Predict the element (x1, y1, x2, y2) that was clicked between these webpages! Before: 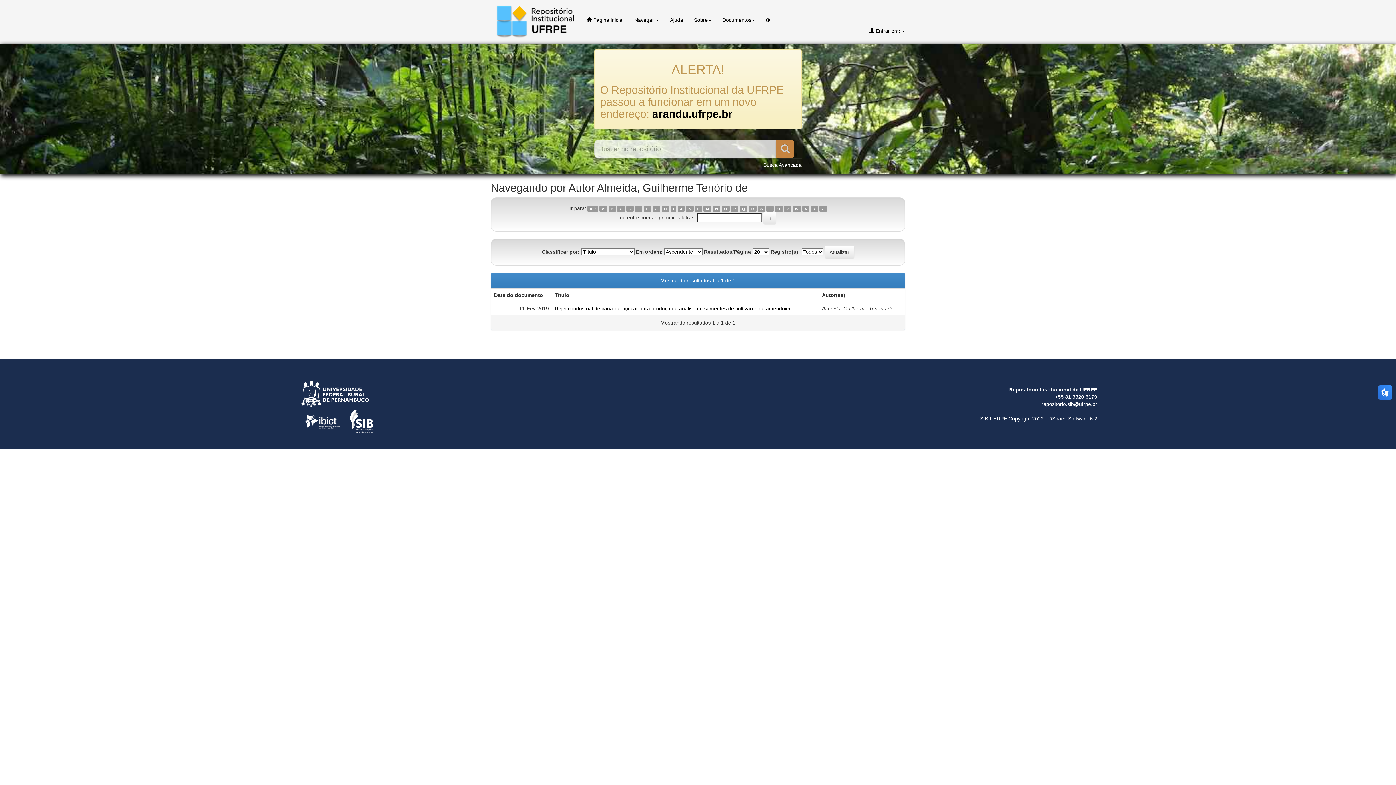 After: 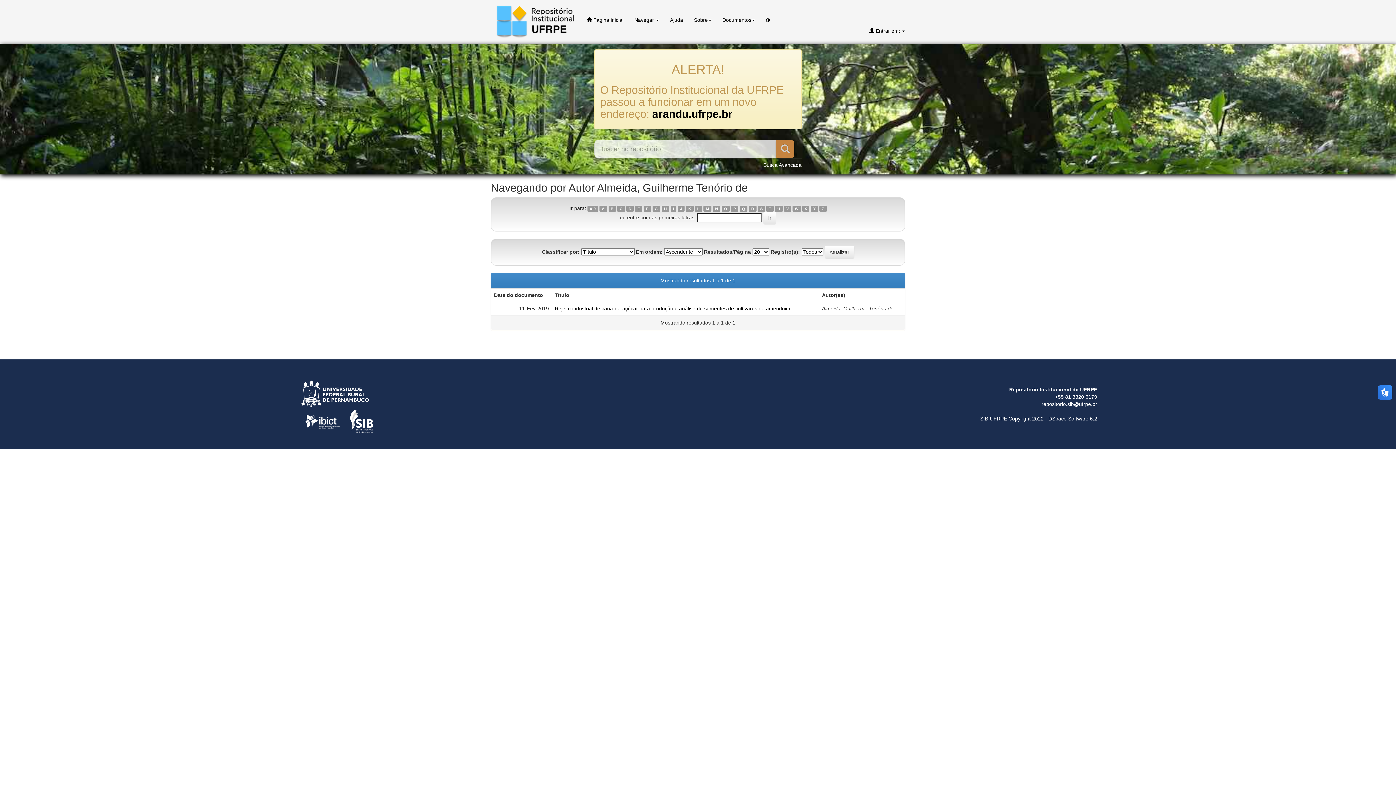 Action: bbox: (348, 418, 374, 424)